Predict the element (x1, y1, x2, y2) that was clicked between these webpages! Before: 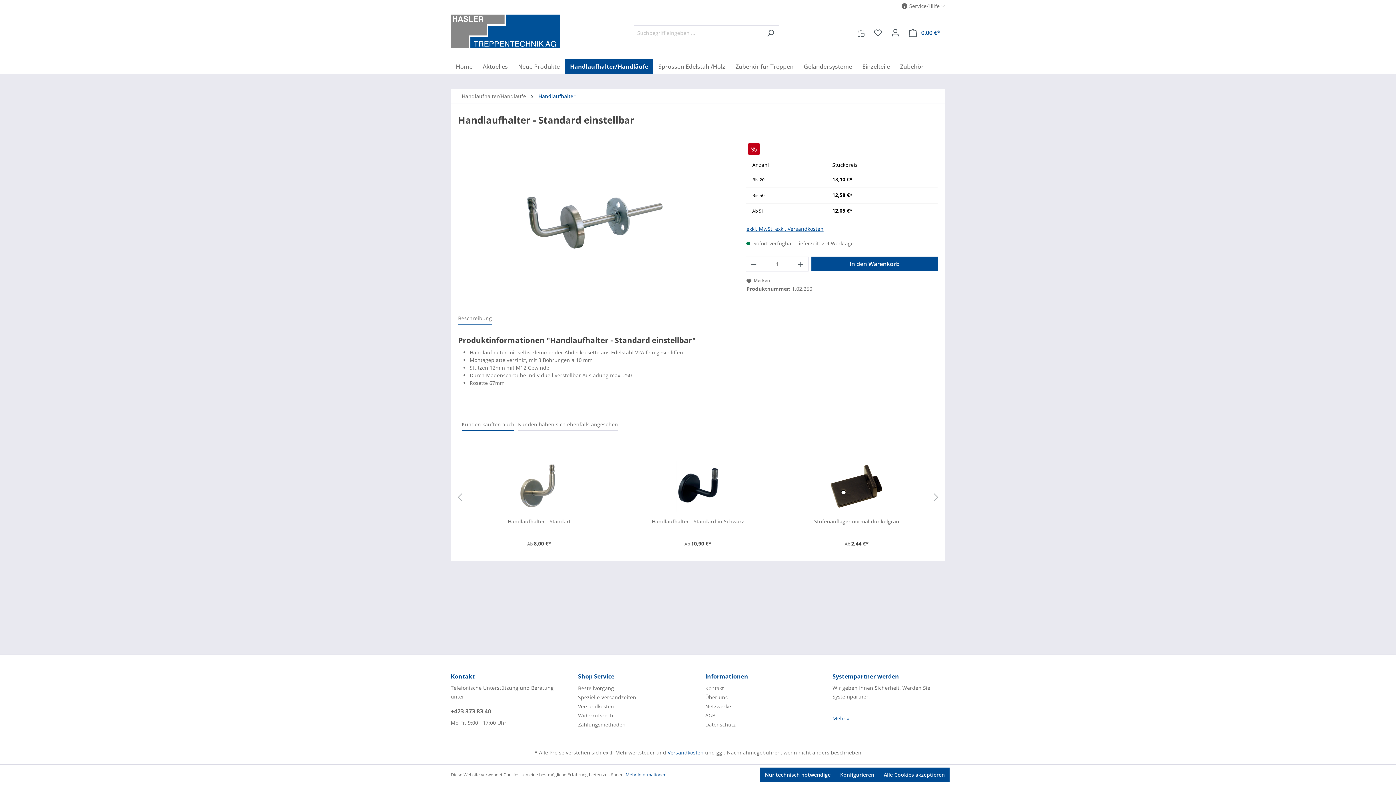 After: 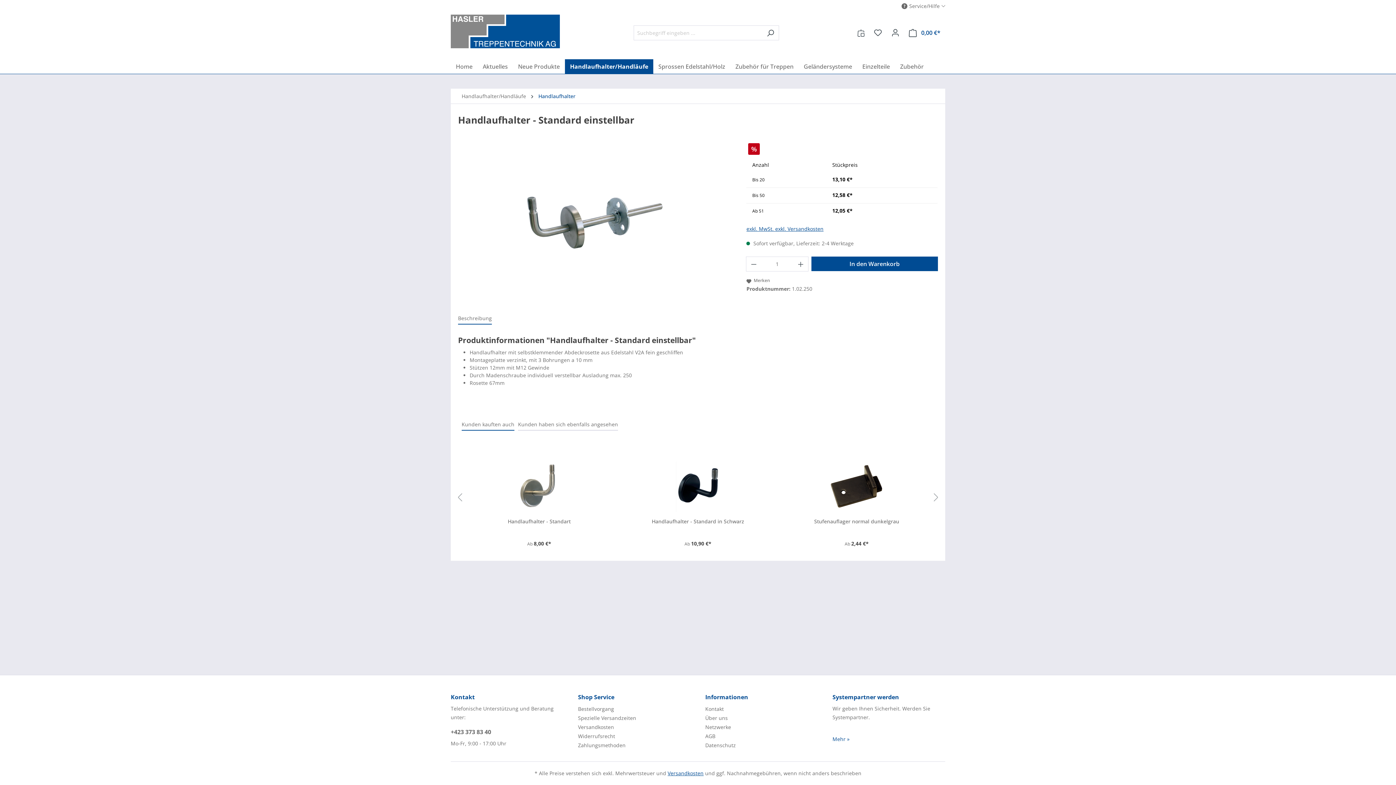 Action: label: Nur technisch notwendige bbox: (760, 768, 835, 782)